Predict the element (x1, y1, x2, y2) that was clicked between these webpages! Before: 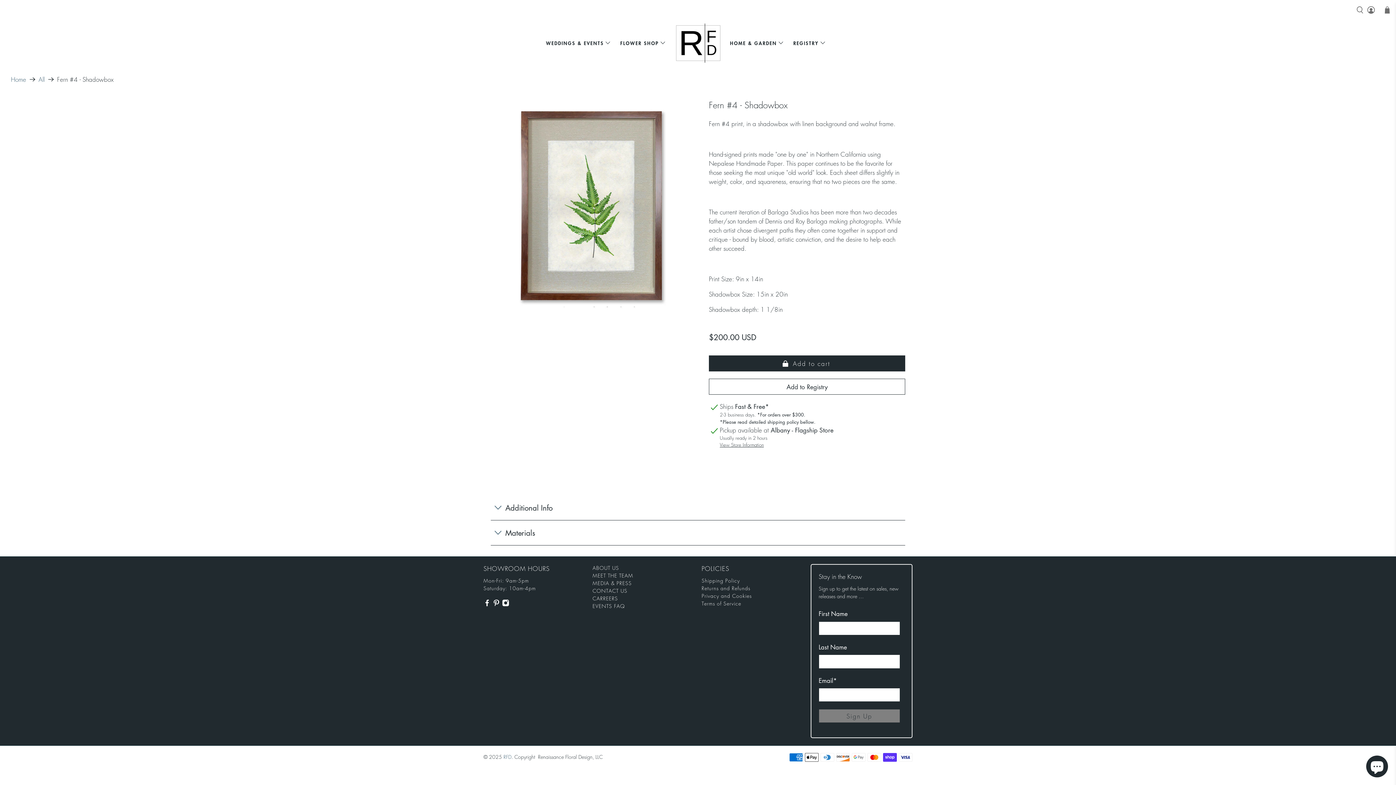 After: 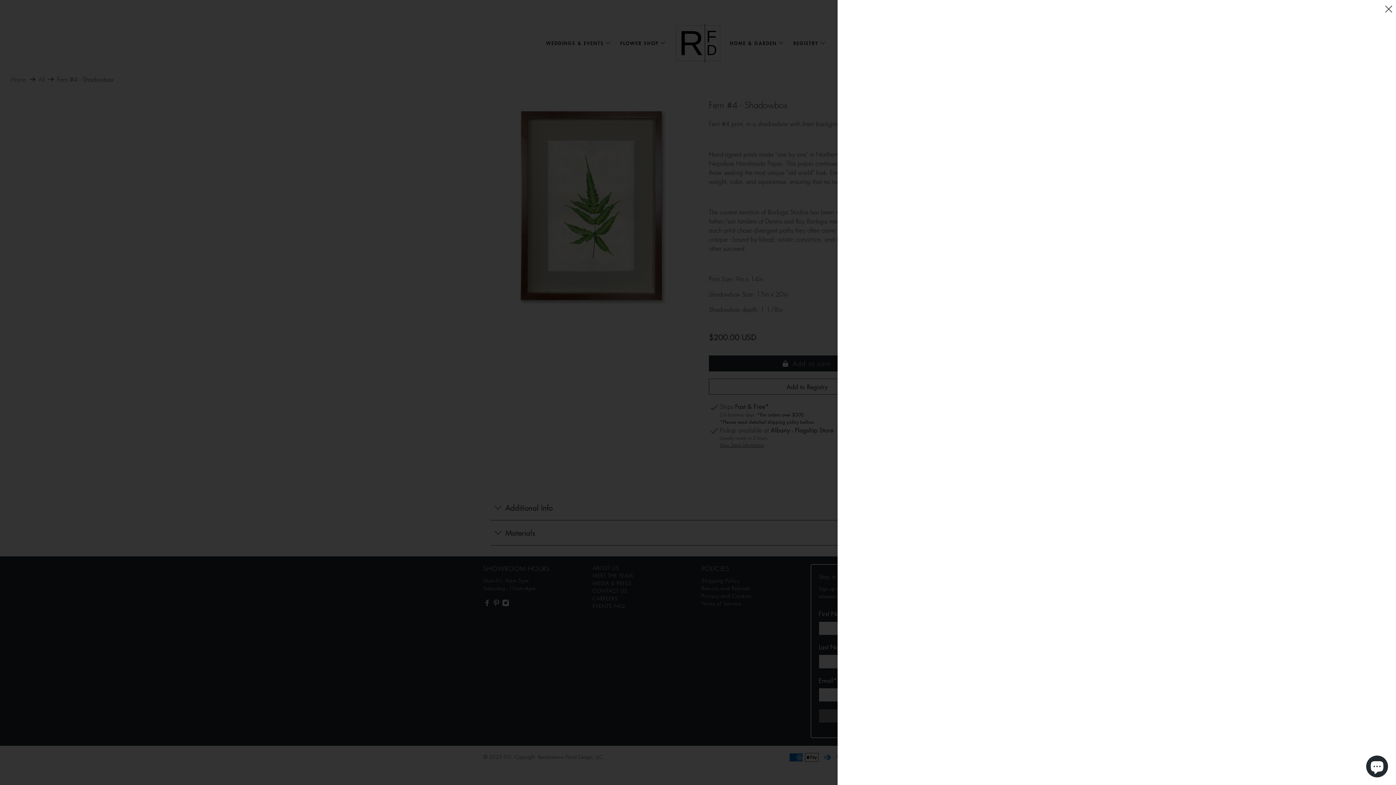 Action: bbox: (1378, 6, 1396, 13)